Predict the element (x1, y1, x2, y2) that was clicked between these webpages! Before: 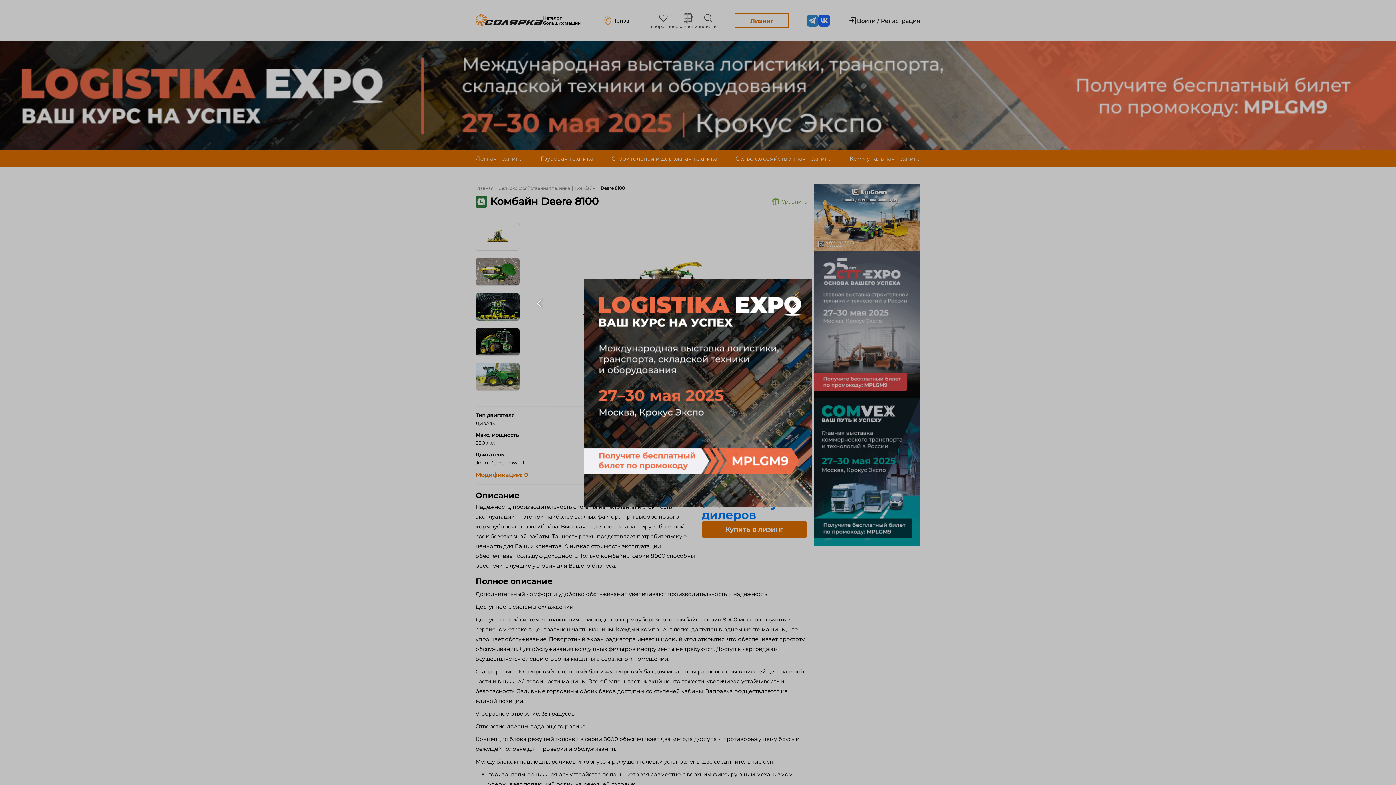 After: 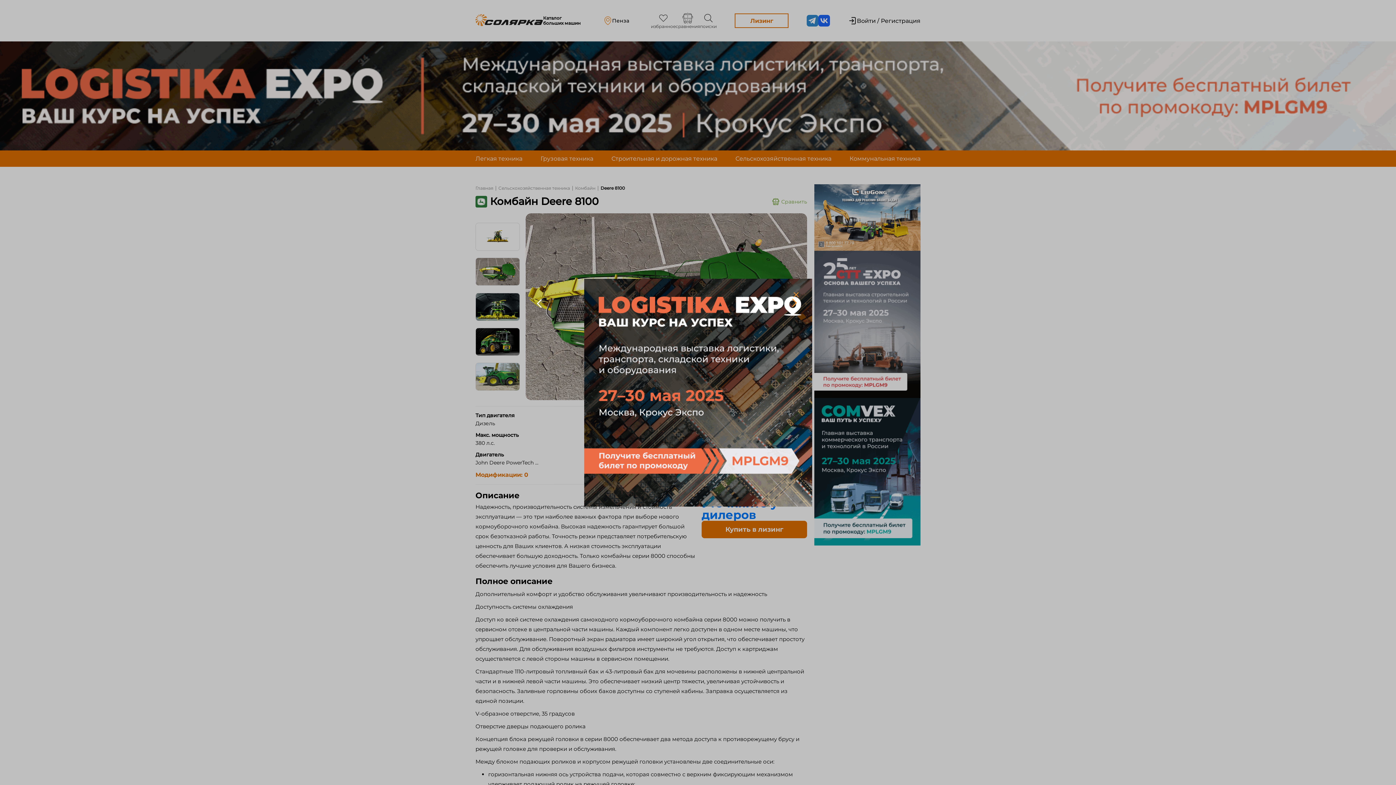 Action: bbox: (789, 297, 800, 308) label: Next slide